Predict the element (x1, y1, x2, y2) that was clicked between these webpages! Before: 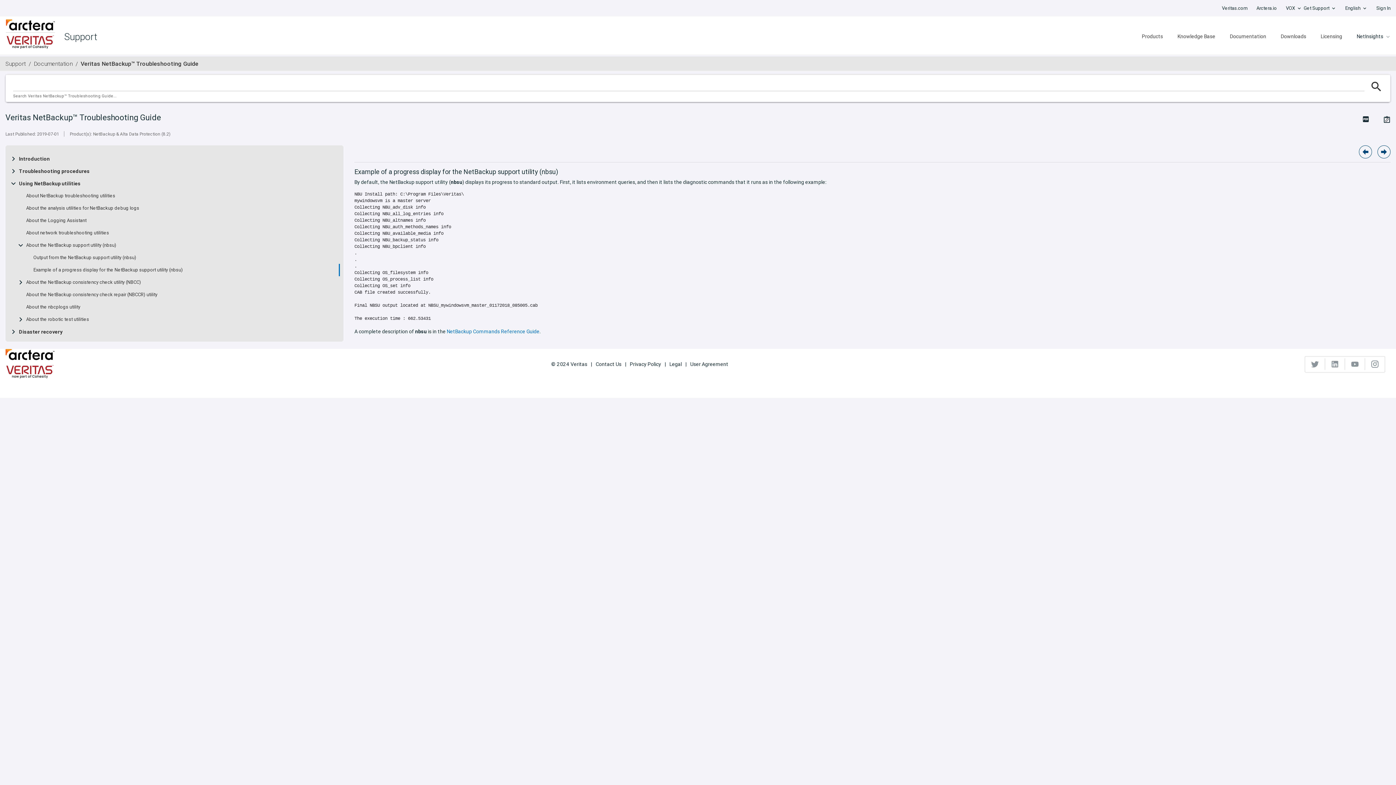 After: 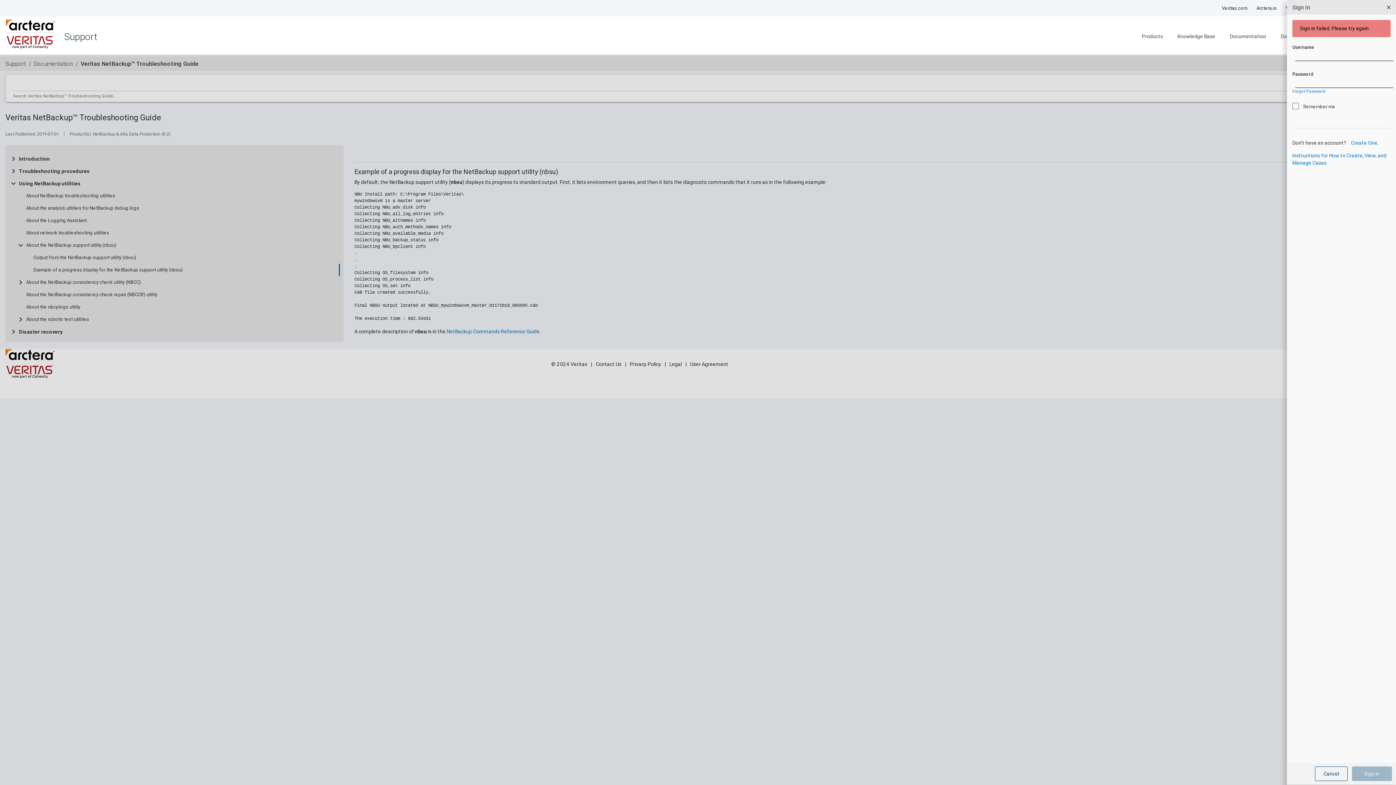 Action: label: Sign In bbox: (1376, 1, 1390, 14)